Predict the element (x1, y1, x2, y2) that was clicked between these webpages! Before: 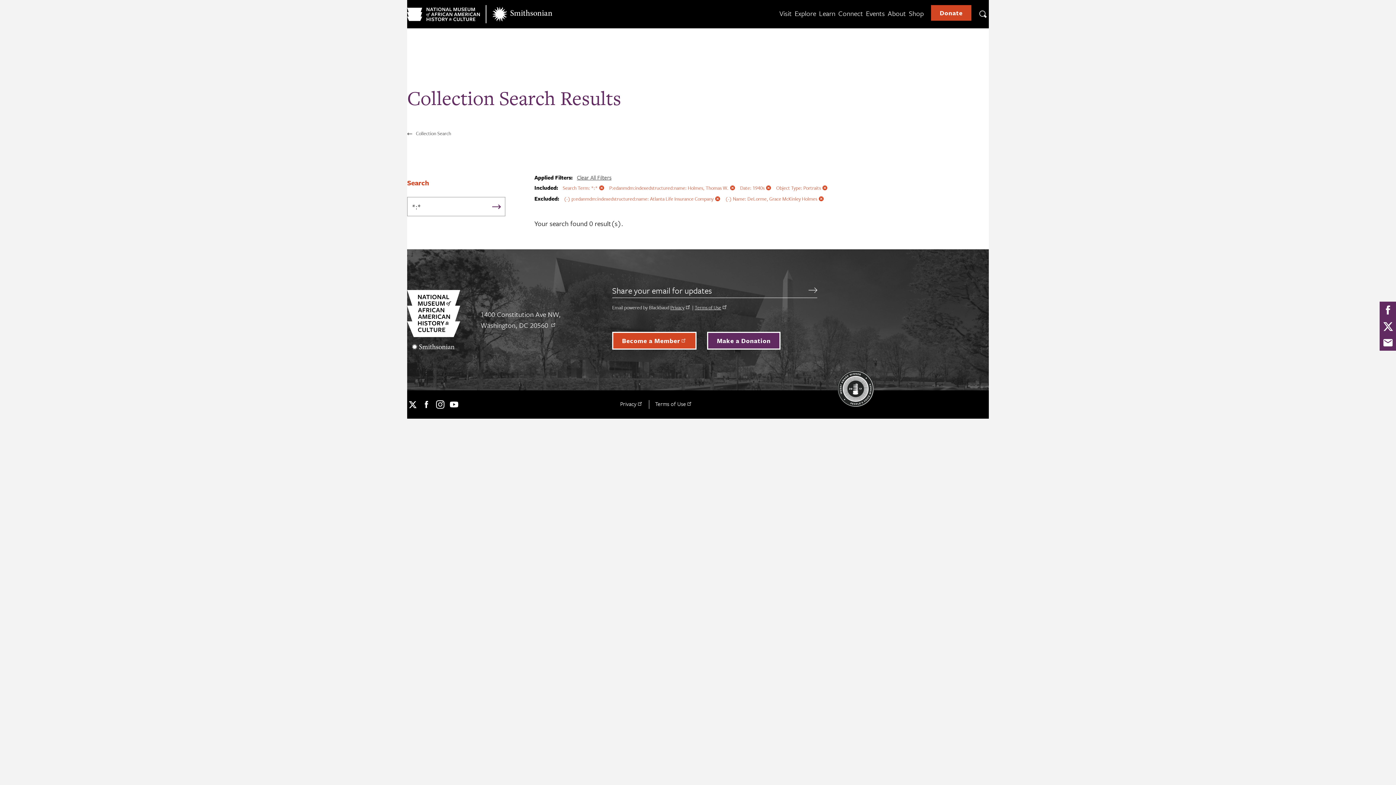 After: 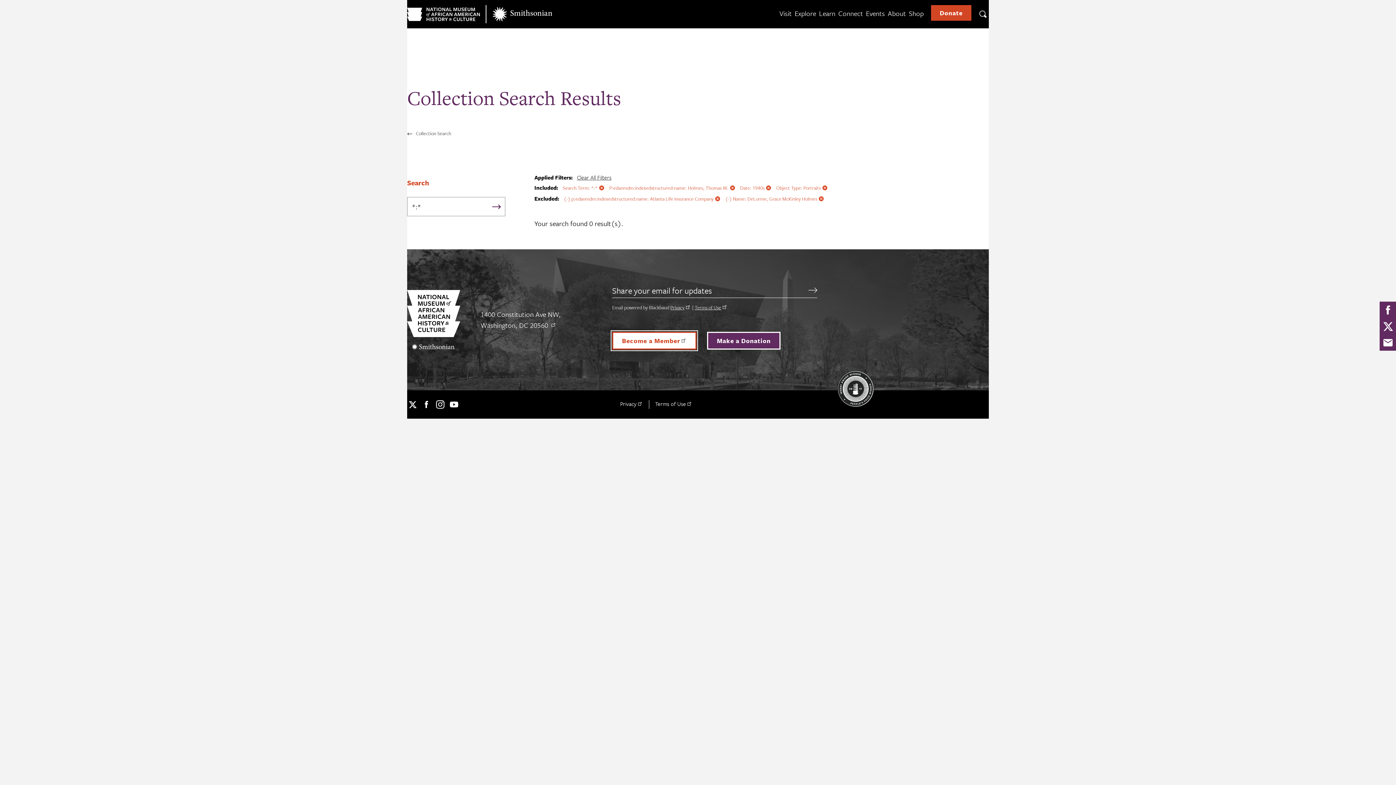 Action: label: Become a Member bbox: (612, 332, 696, 349)